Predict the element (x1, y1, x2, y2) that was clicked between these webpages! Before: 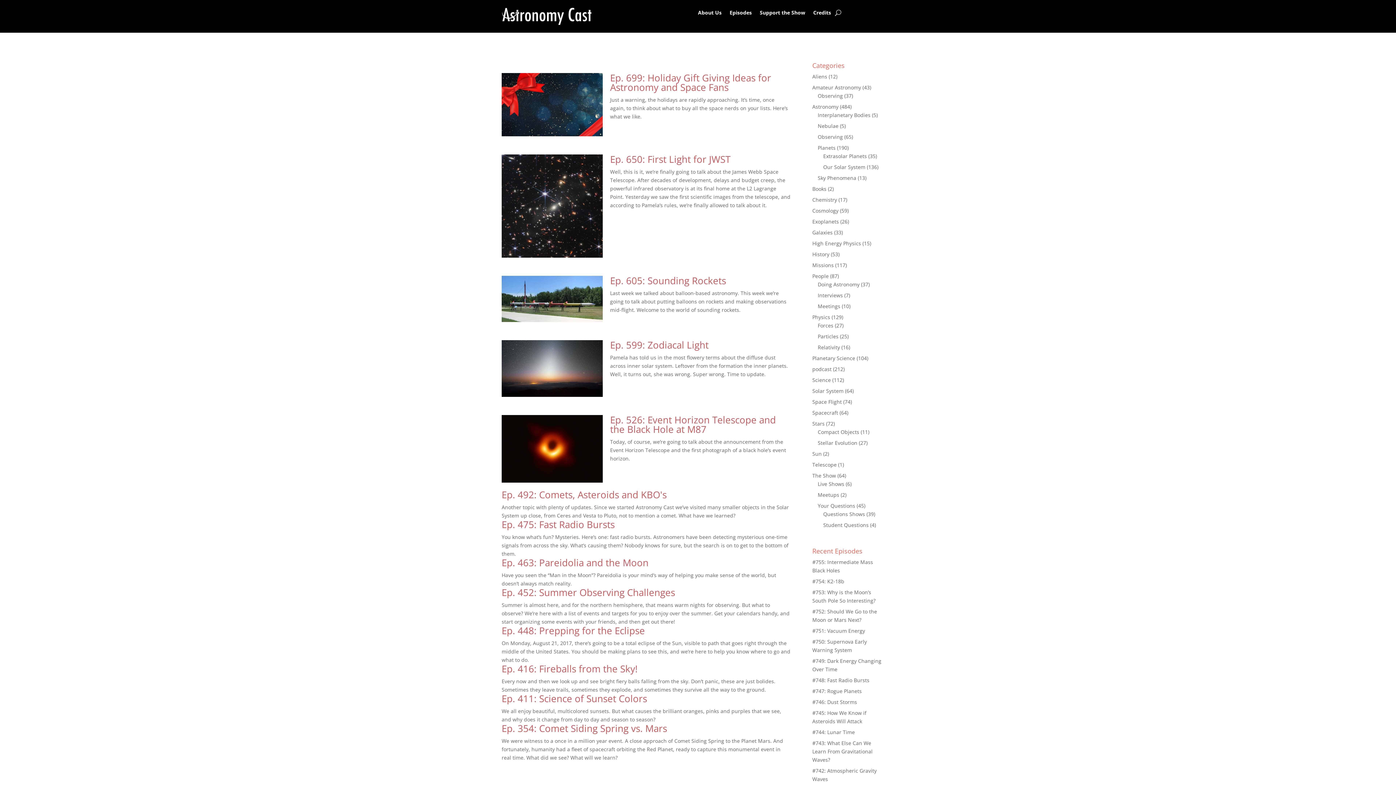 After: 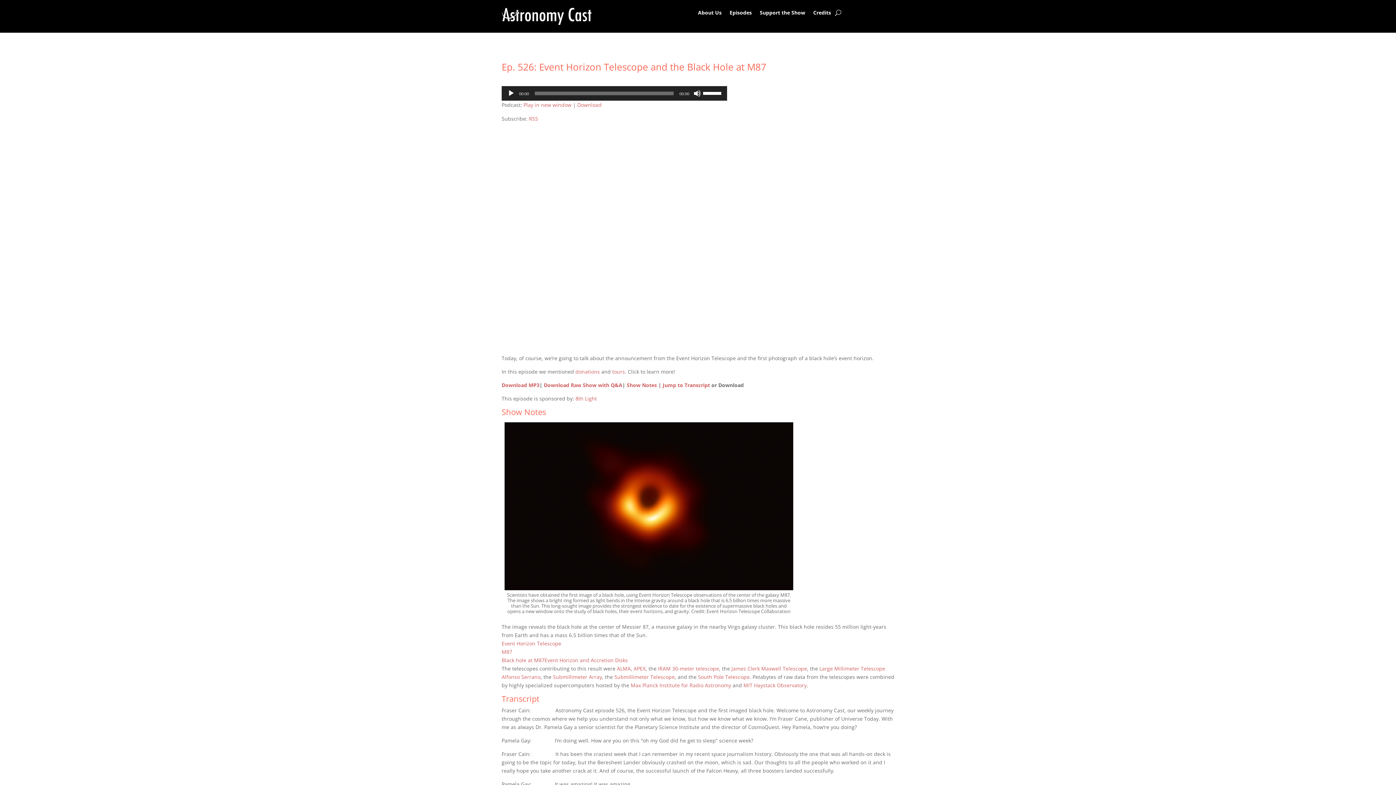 Action: bbox: (610, 413, 776, 436) label: Ep. 526: Event Horizon Telescope and the Black Hole at M87